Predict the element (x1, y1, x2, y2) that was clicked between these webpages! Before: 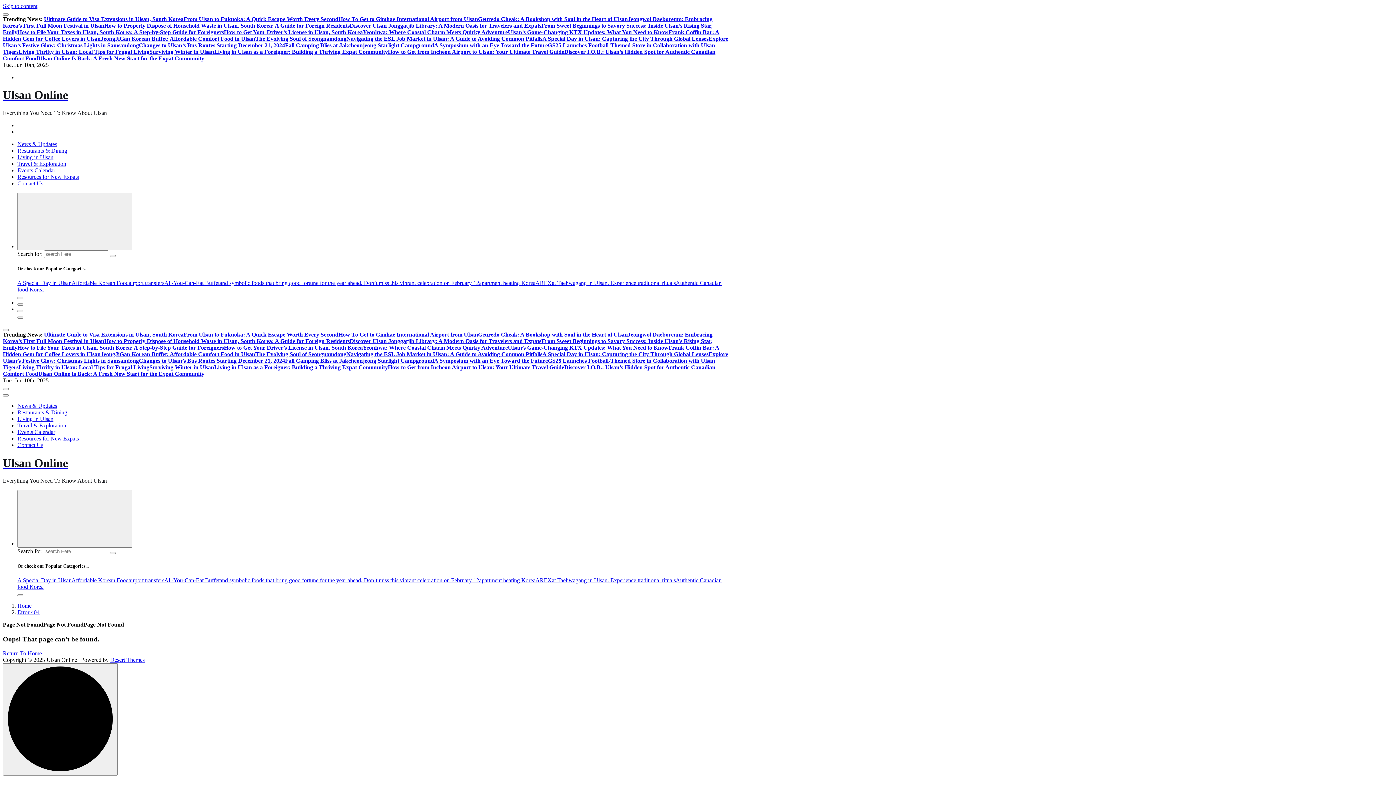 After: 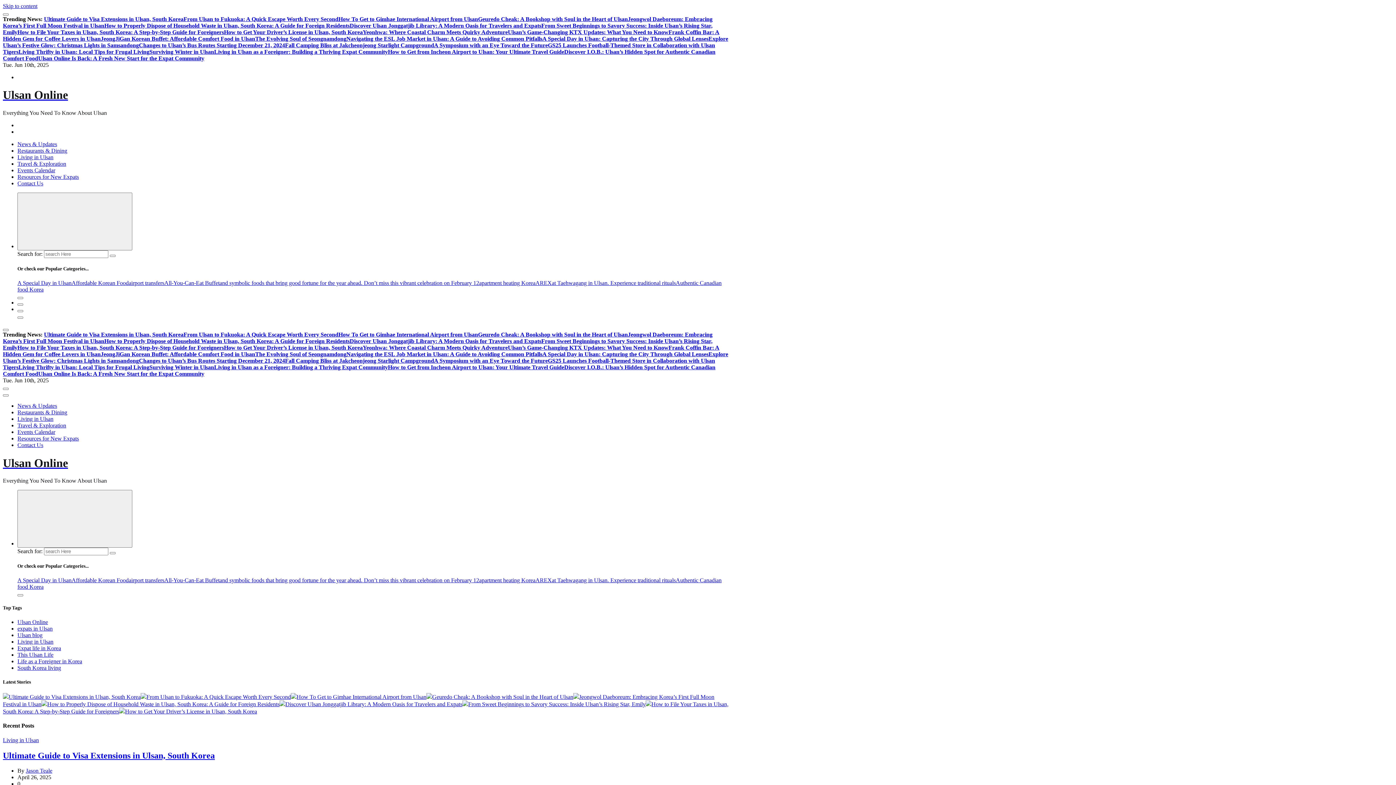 Action: bbox: (2, 88, 730, 101) label: Ulsan Online